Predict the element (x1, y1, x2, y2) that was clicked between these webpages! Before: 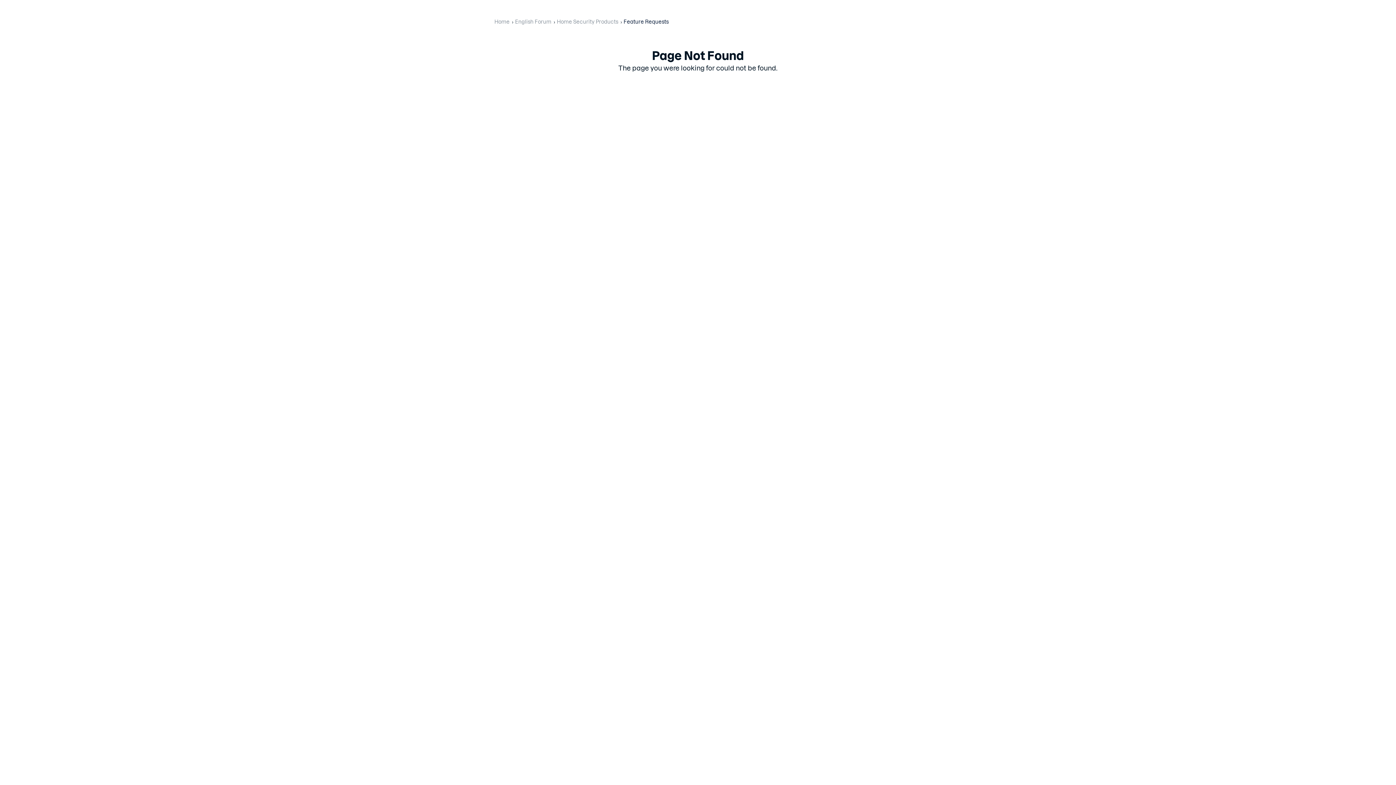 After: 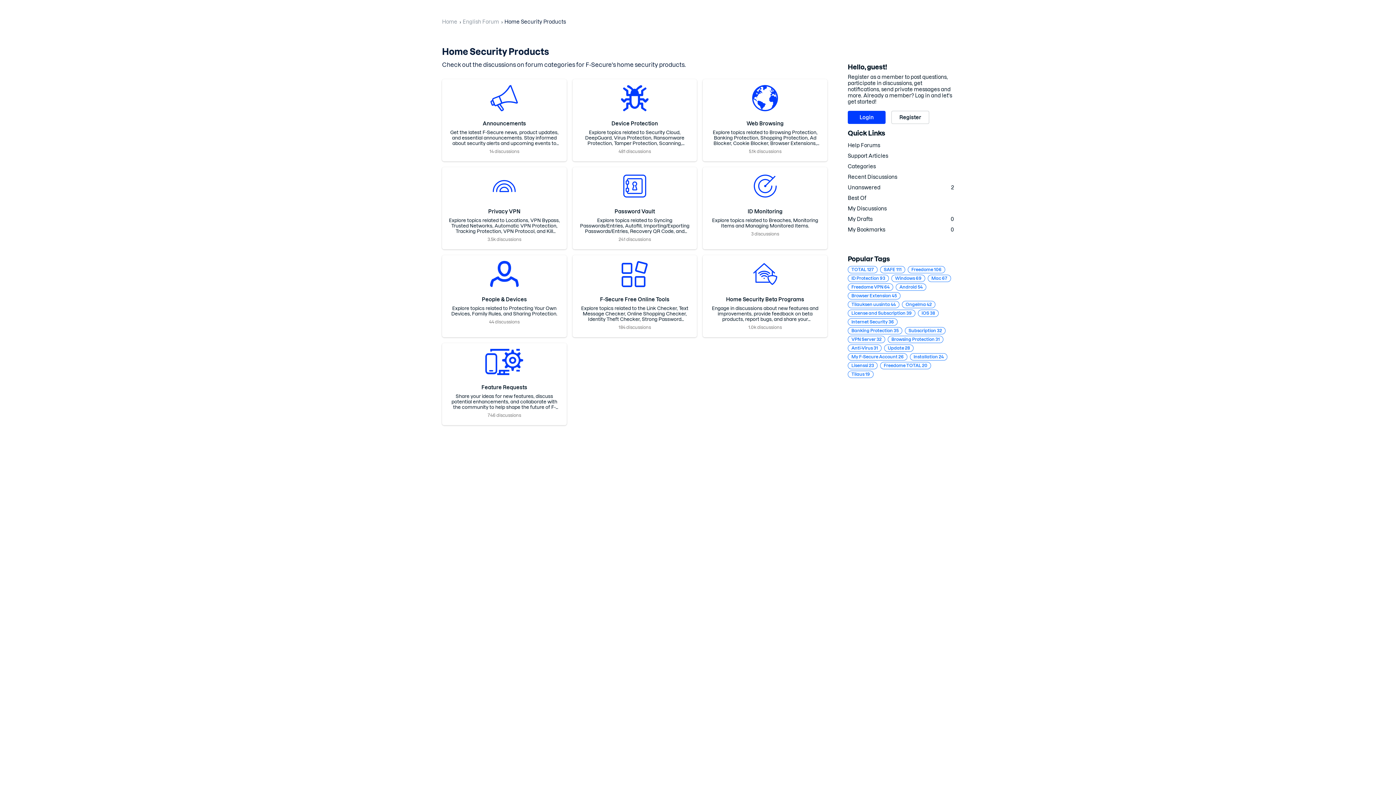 Action: label: Home Security Products bbox: (556, 18, 618, 24)